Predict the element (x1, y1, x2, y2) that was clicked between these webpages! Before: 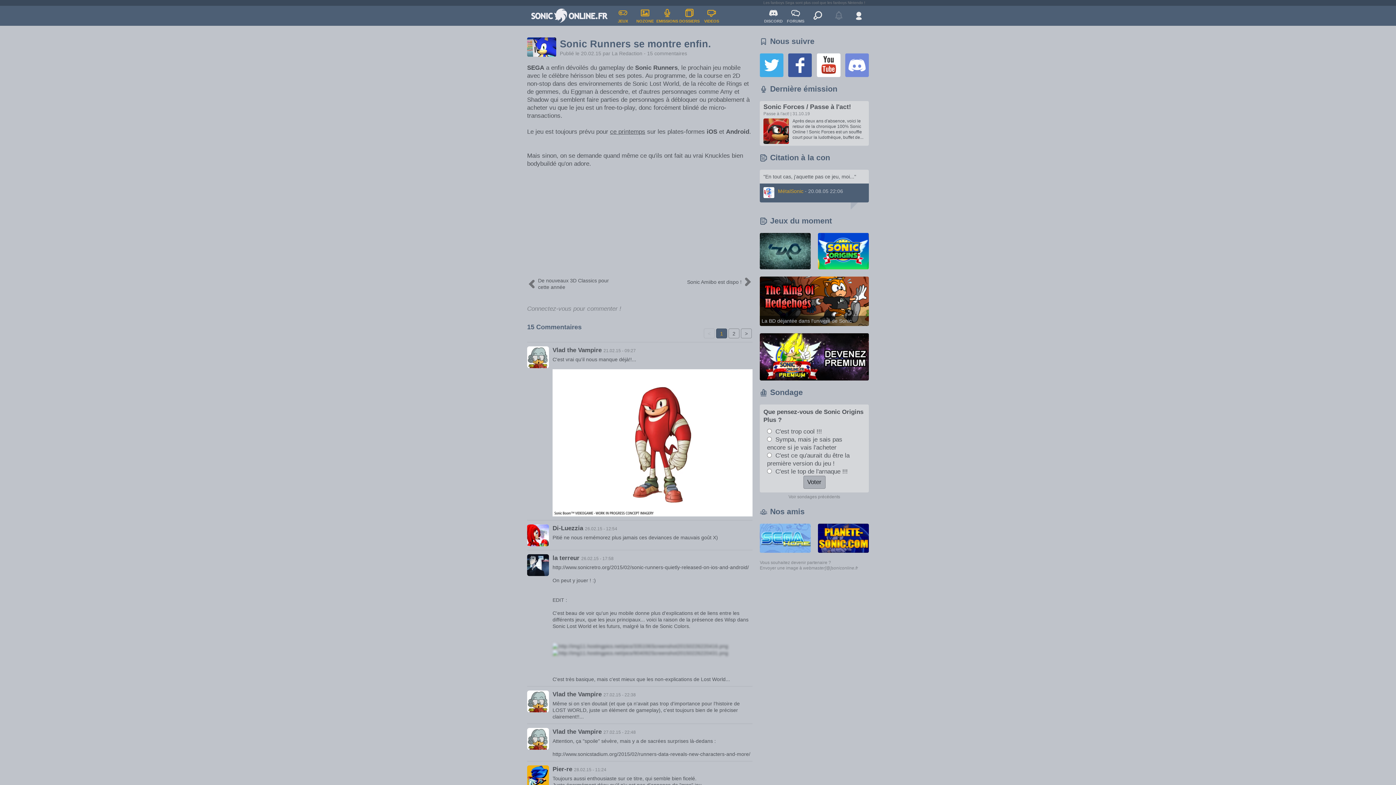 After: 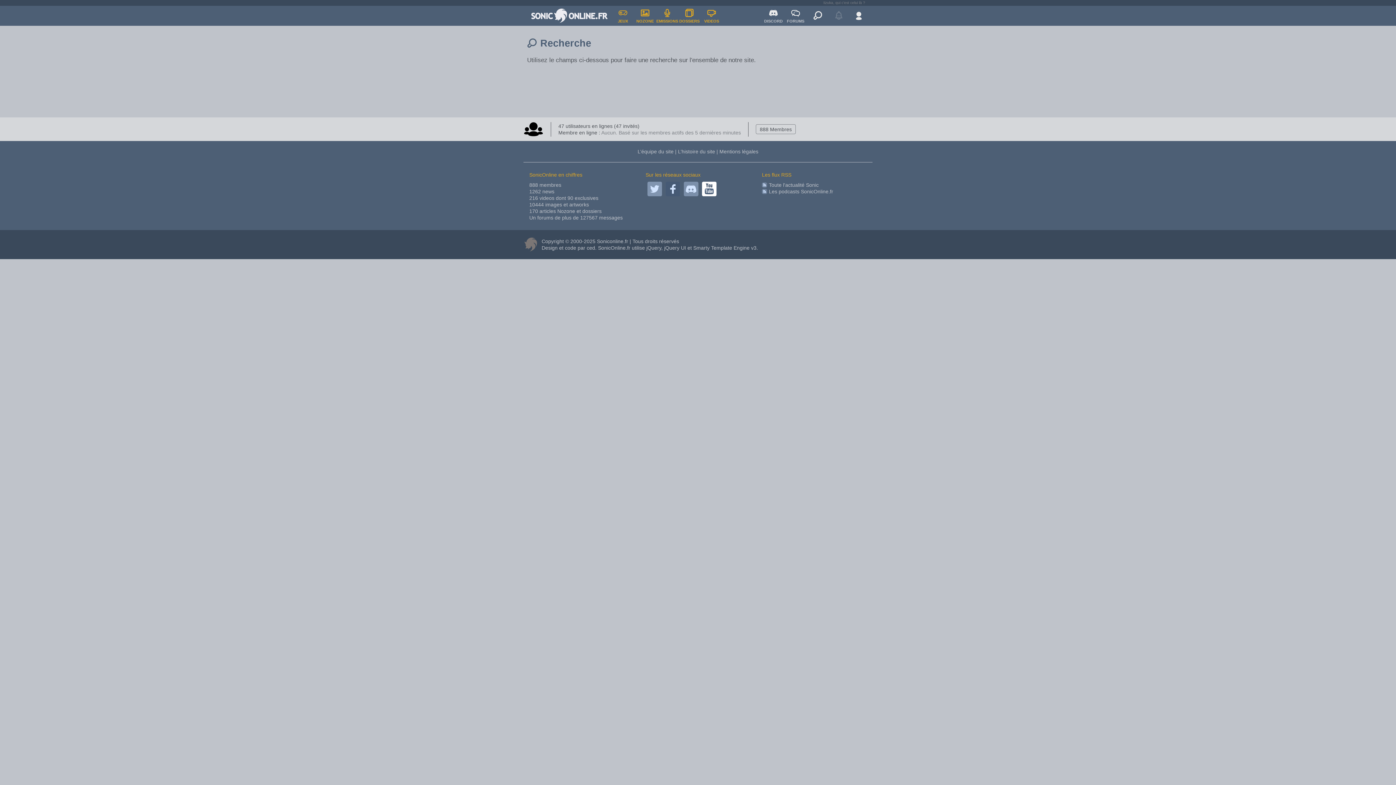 Action: bbox: (806, 5, 829, 25)